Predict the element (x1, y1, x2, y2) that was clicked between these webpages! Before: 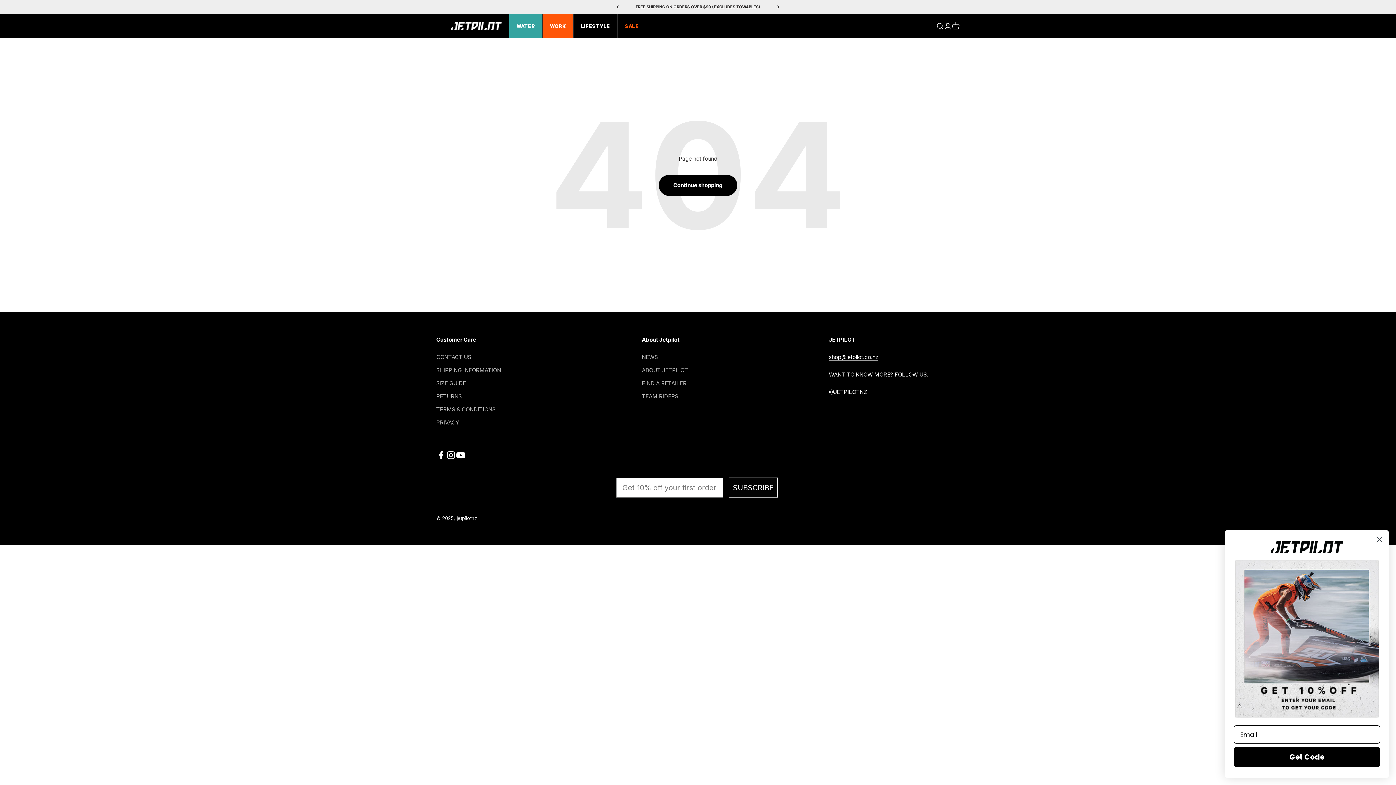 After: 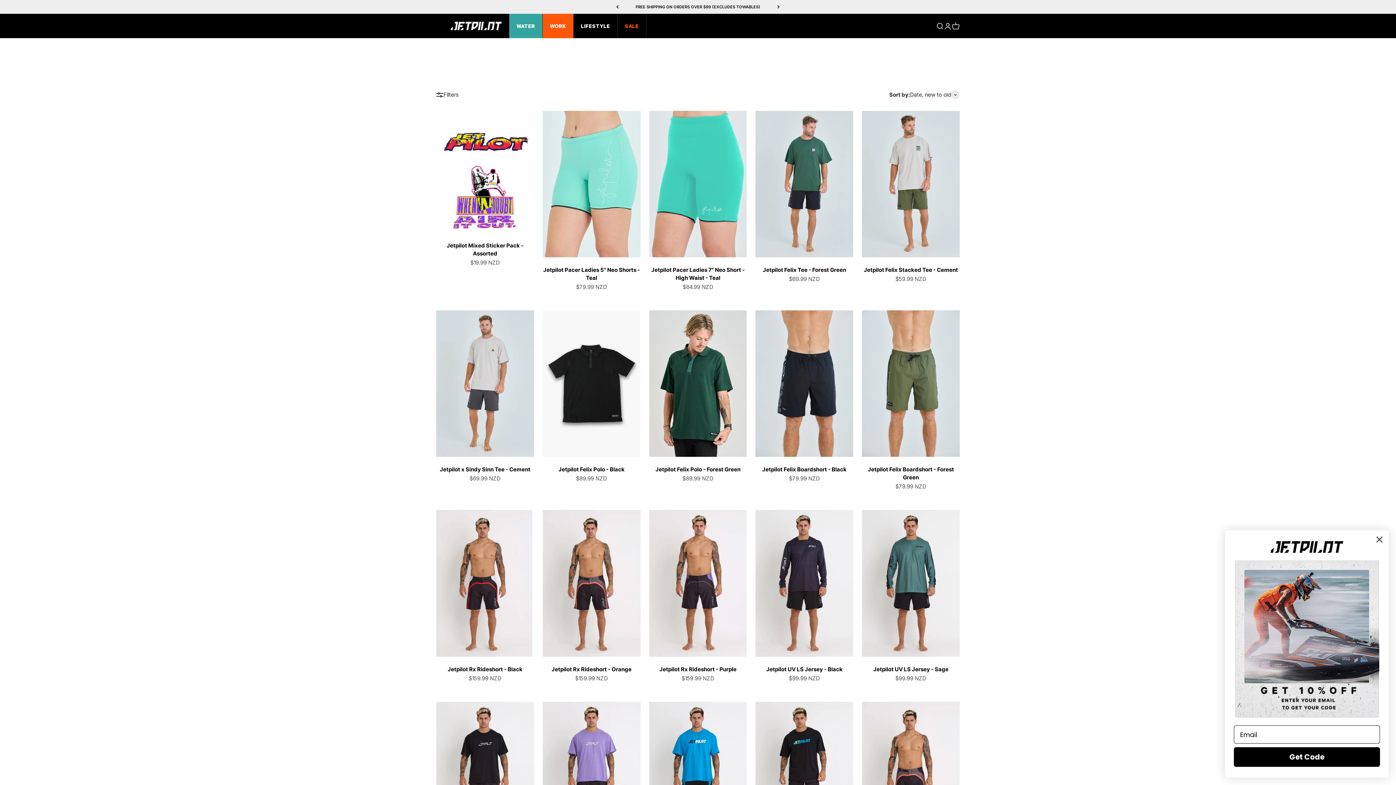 Action: label: LIFESTYLE bbox: (573, 13, 617, 38)